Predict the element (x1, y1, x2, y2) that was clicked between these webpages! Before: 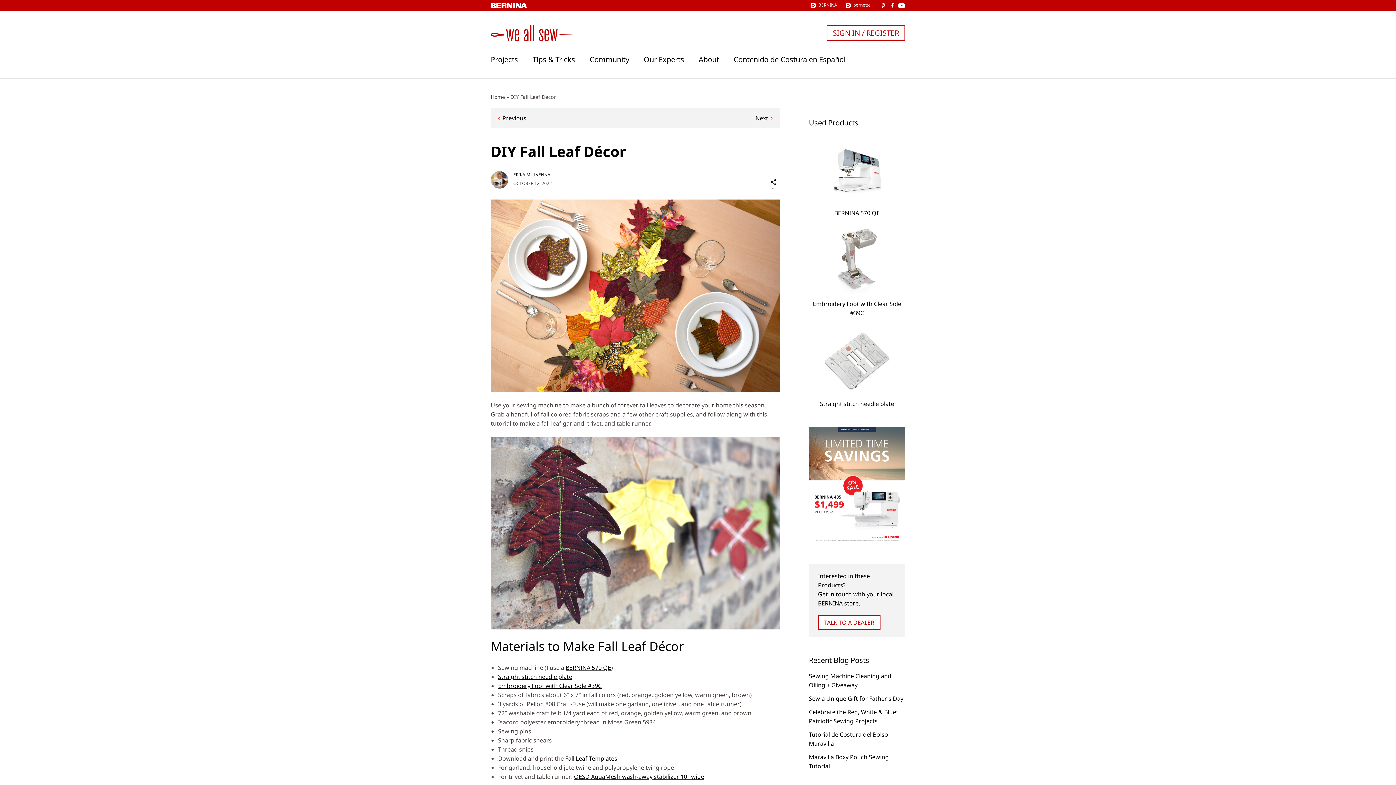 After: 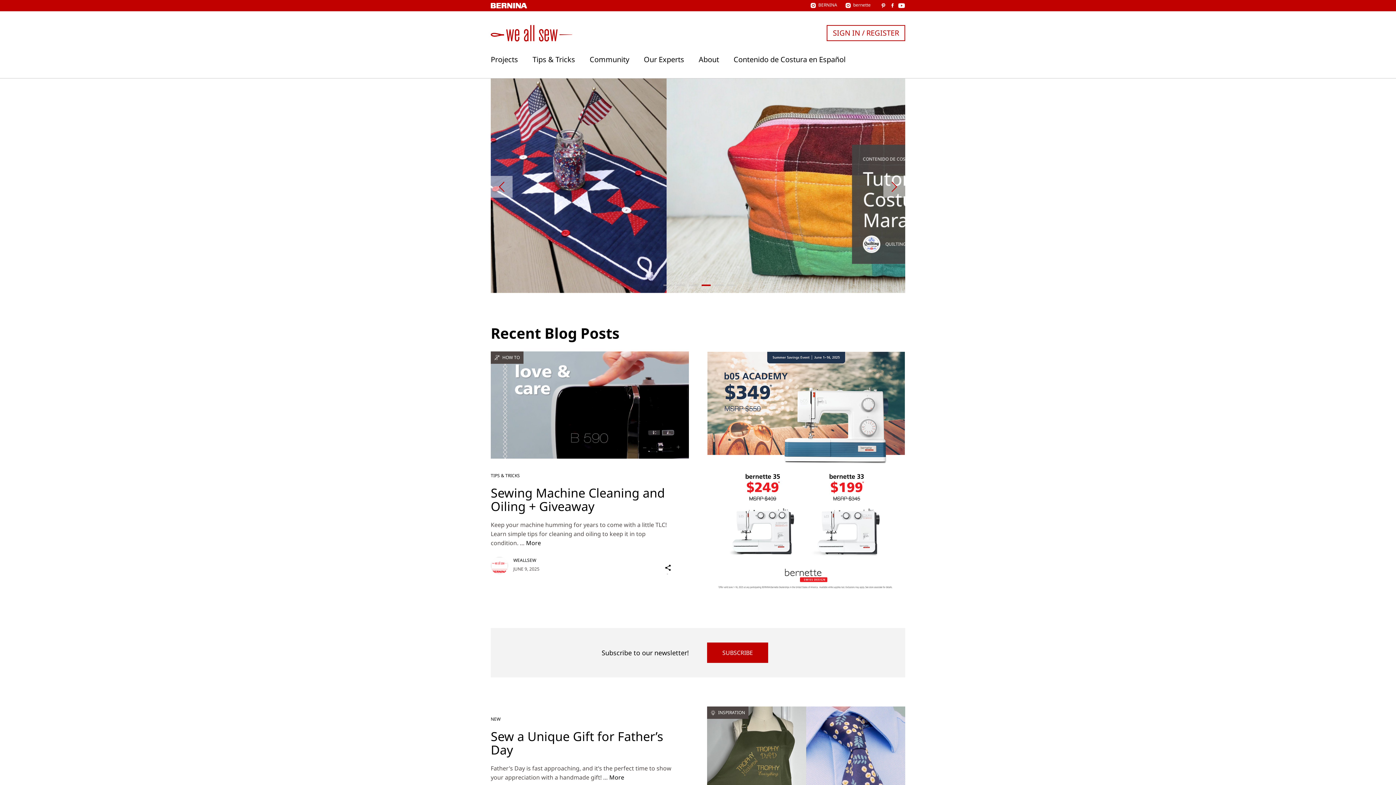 Action: bbox: (490, 25, 572, 41)